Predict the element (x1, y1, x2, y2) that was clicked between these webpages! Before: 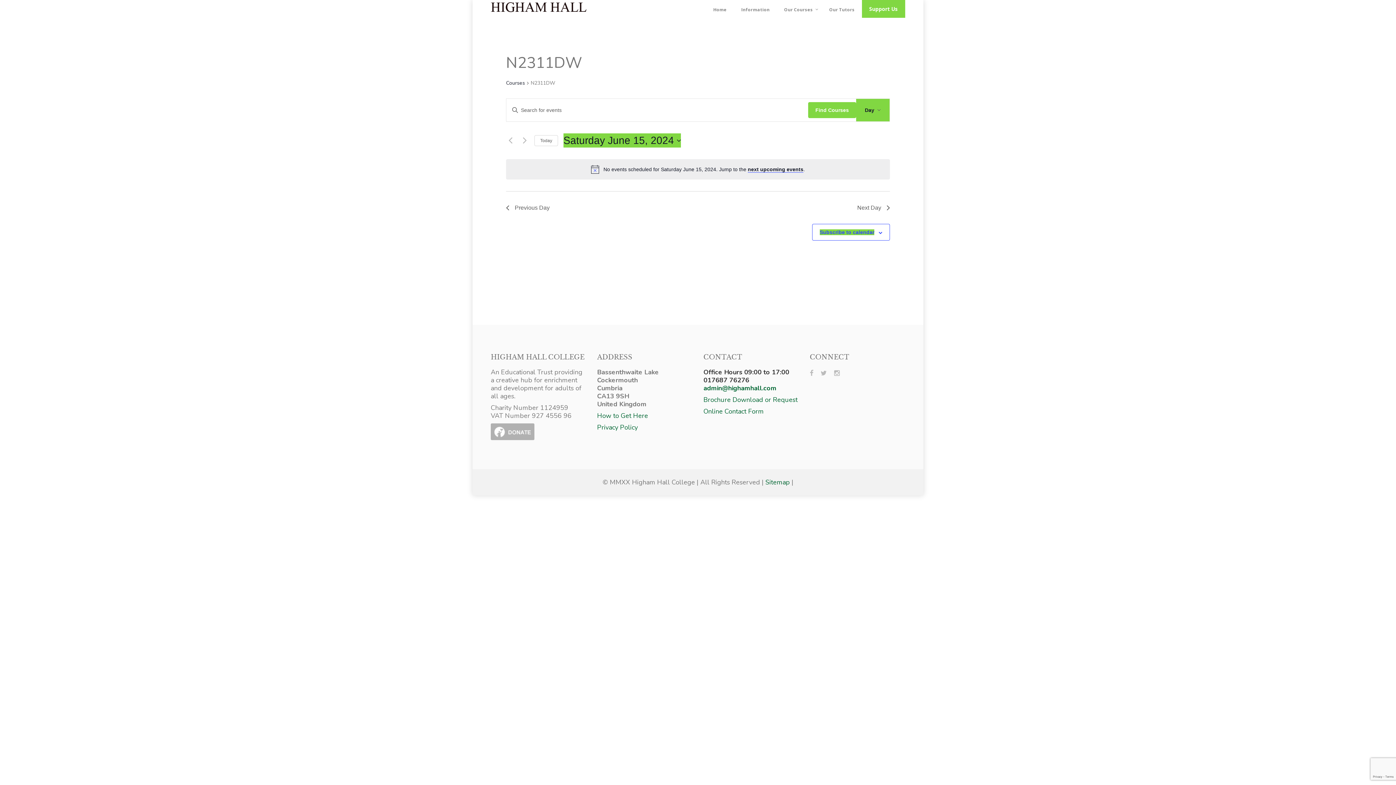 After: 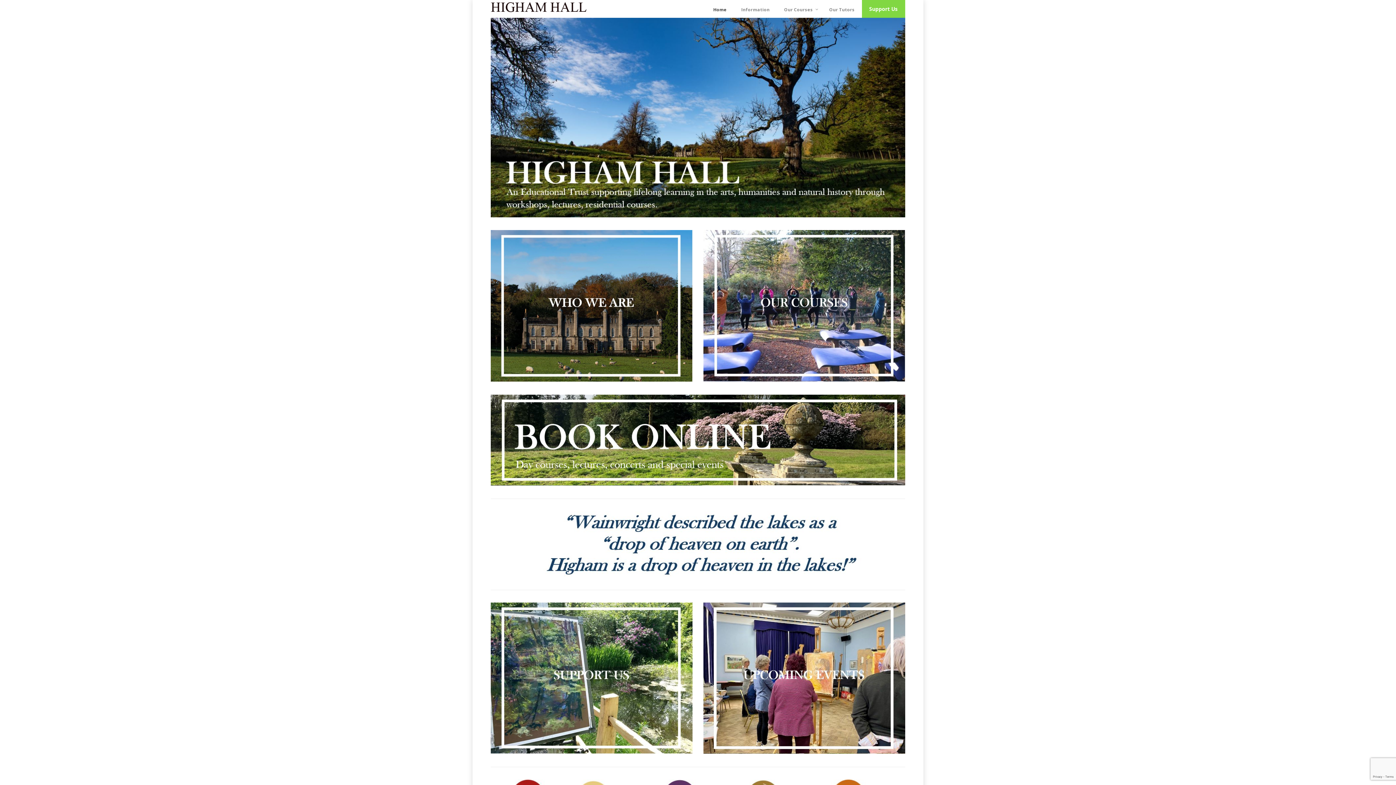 Action: bbox: (706, 1, 734, 17) label: Home